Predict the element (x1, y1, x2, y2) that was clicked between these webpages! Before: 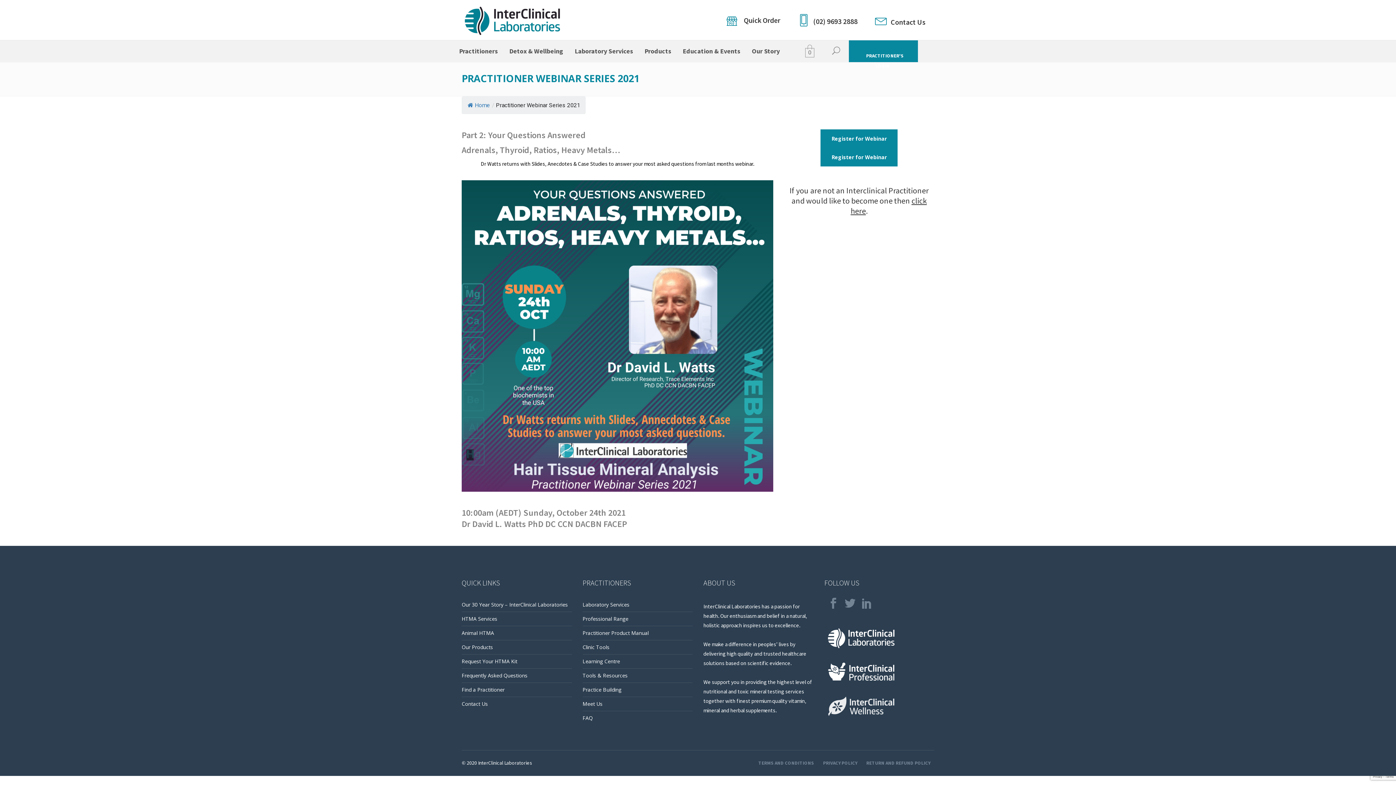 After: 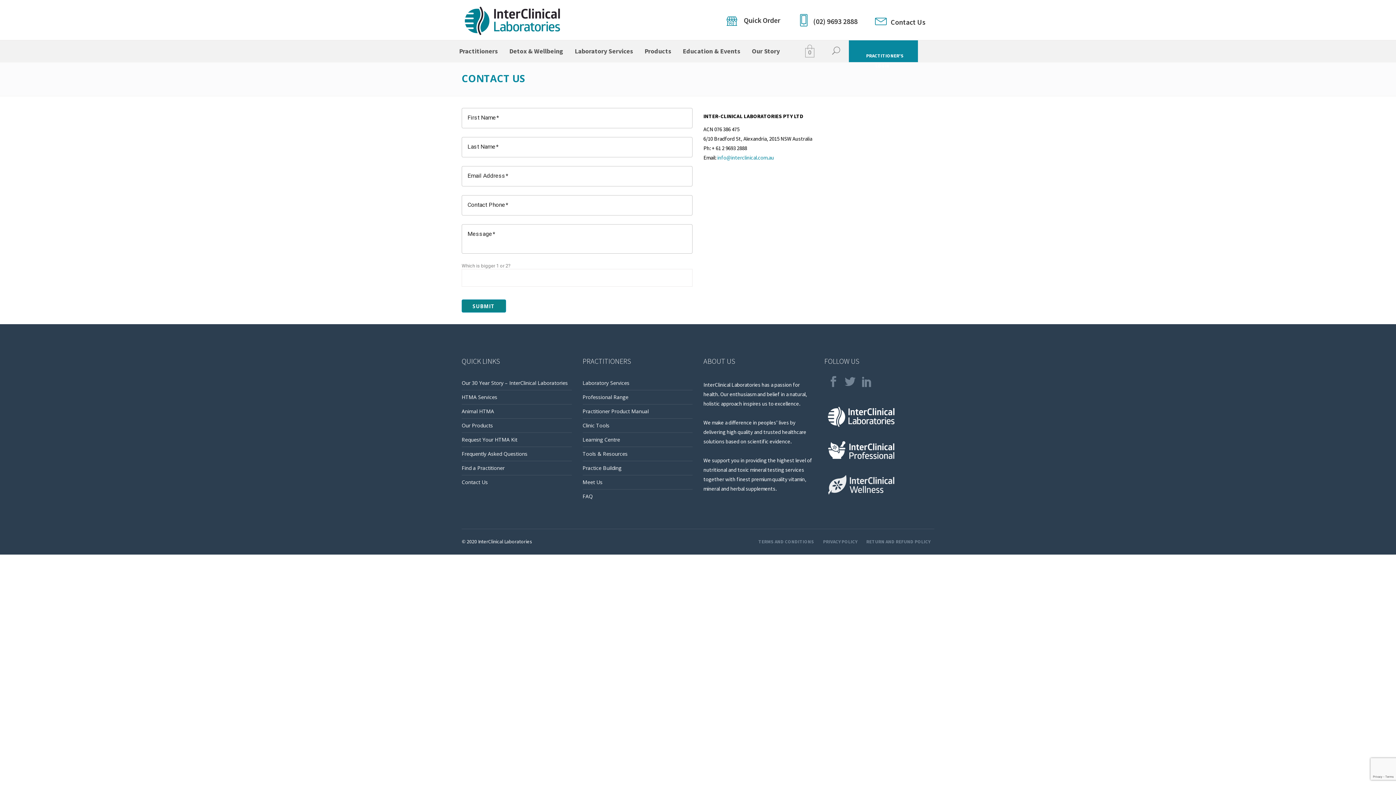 Action: label: Contact Us bbox: (461, 697, 488, 711)